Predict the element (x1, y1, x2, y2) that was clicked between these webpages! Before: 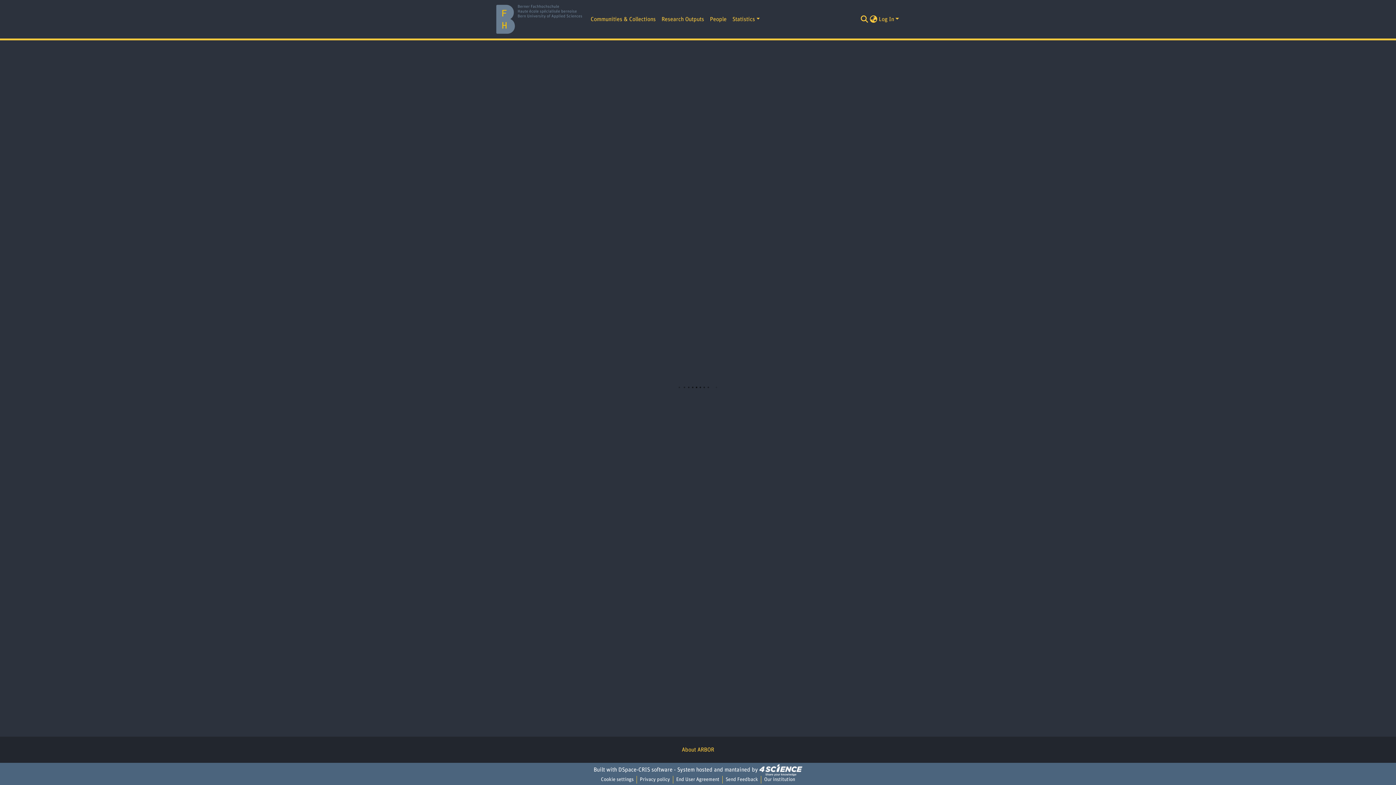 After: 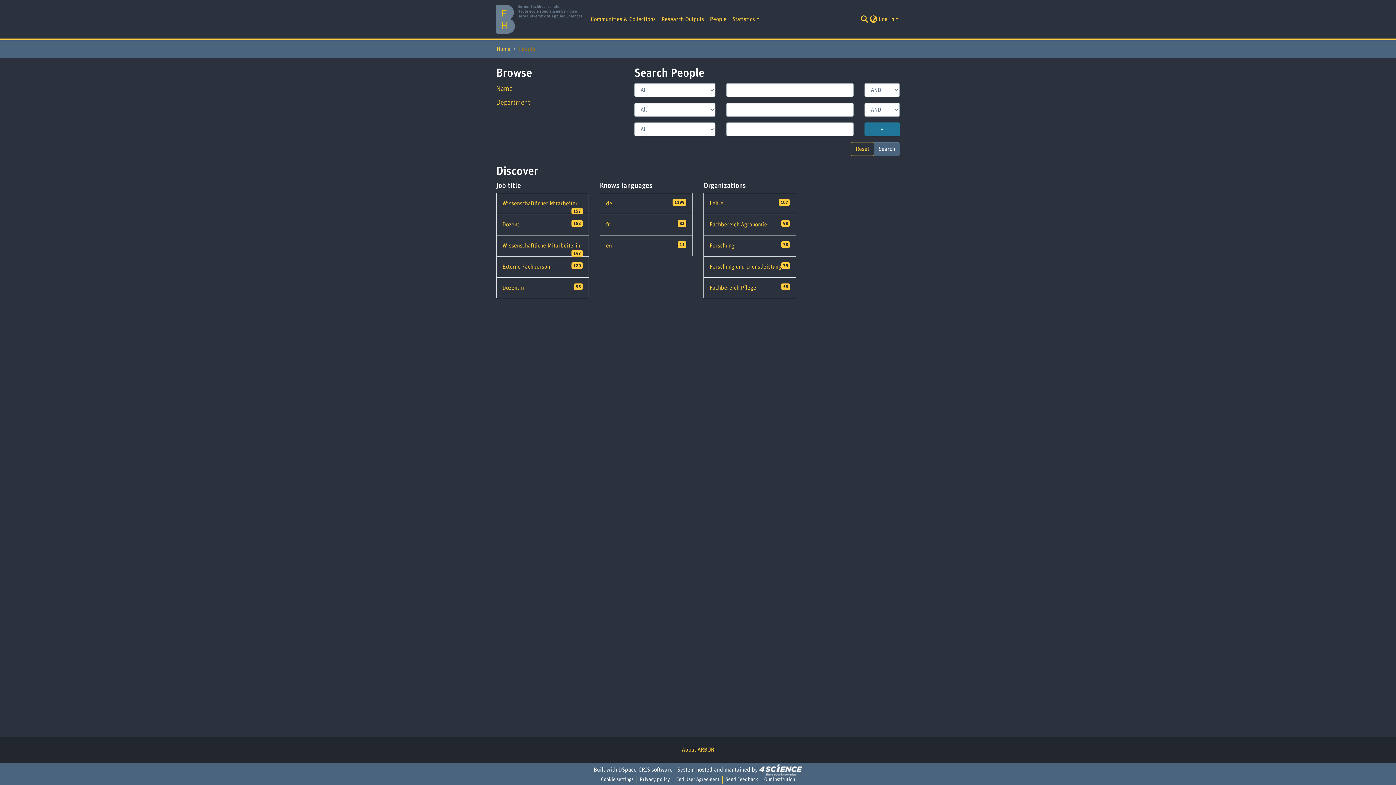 Action: bbox: (707, 12, 729, 26) label: People